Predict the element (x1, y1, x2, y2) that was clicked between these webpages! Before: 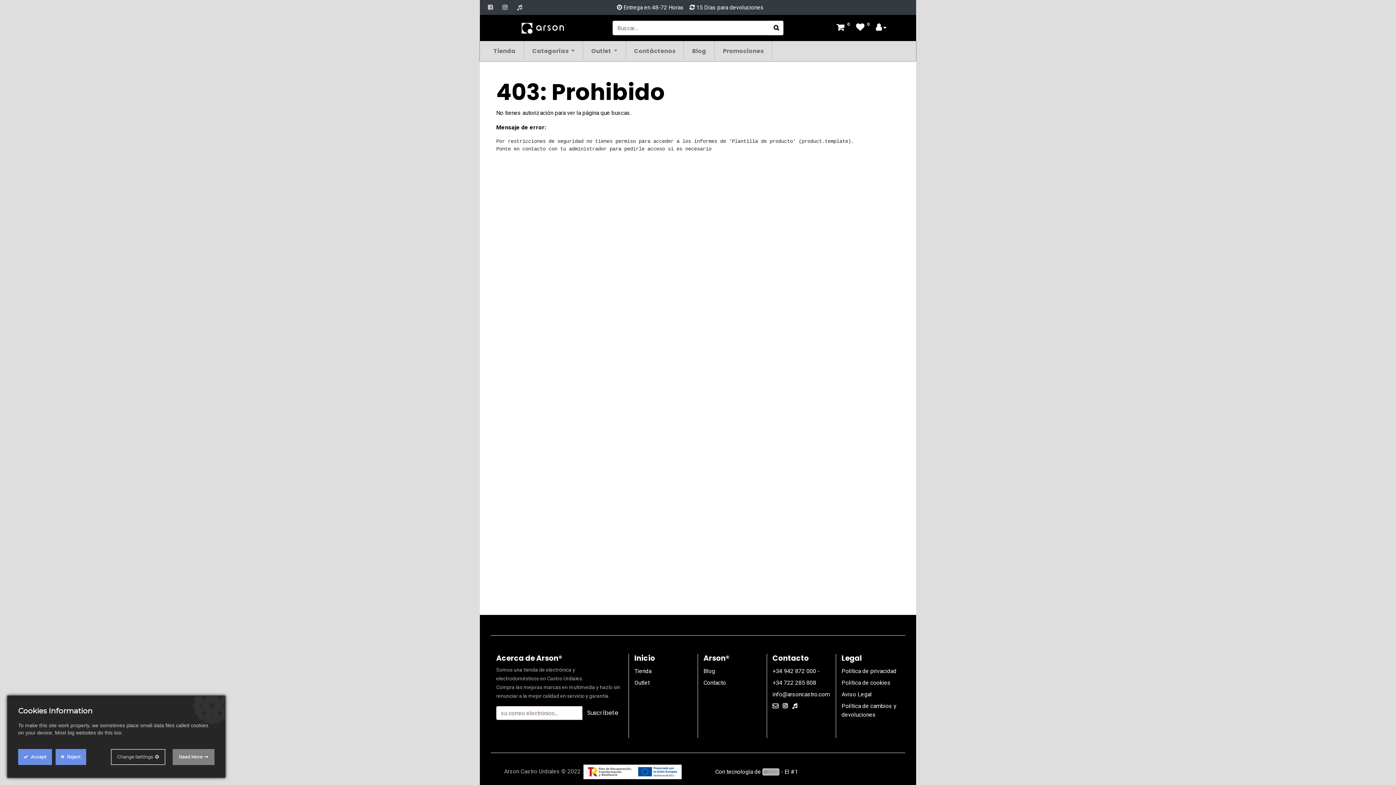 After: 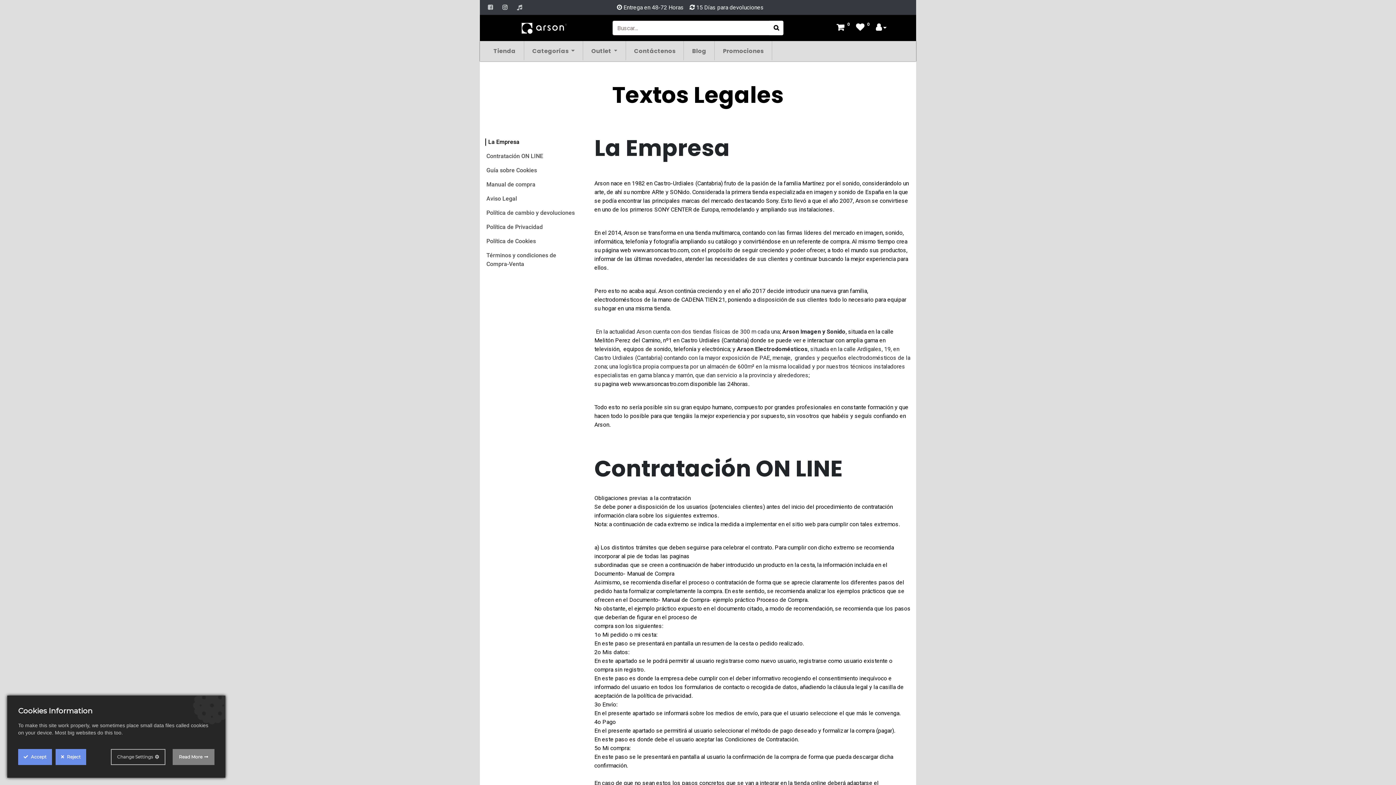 Action: bbox: (841, 668, 896, 674) label: Política de privacidad